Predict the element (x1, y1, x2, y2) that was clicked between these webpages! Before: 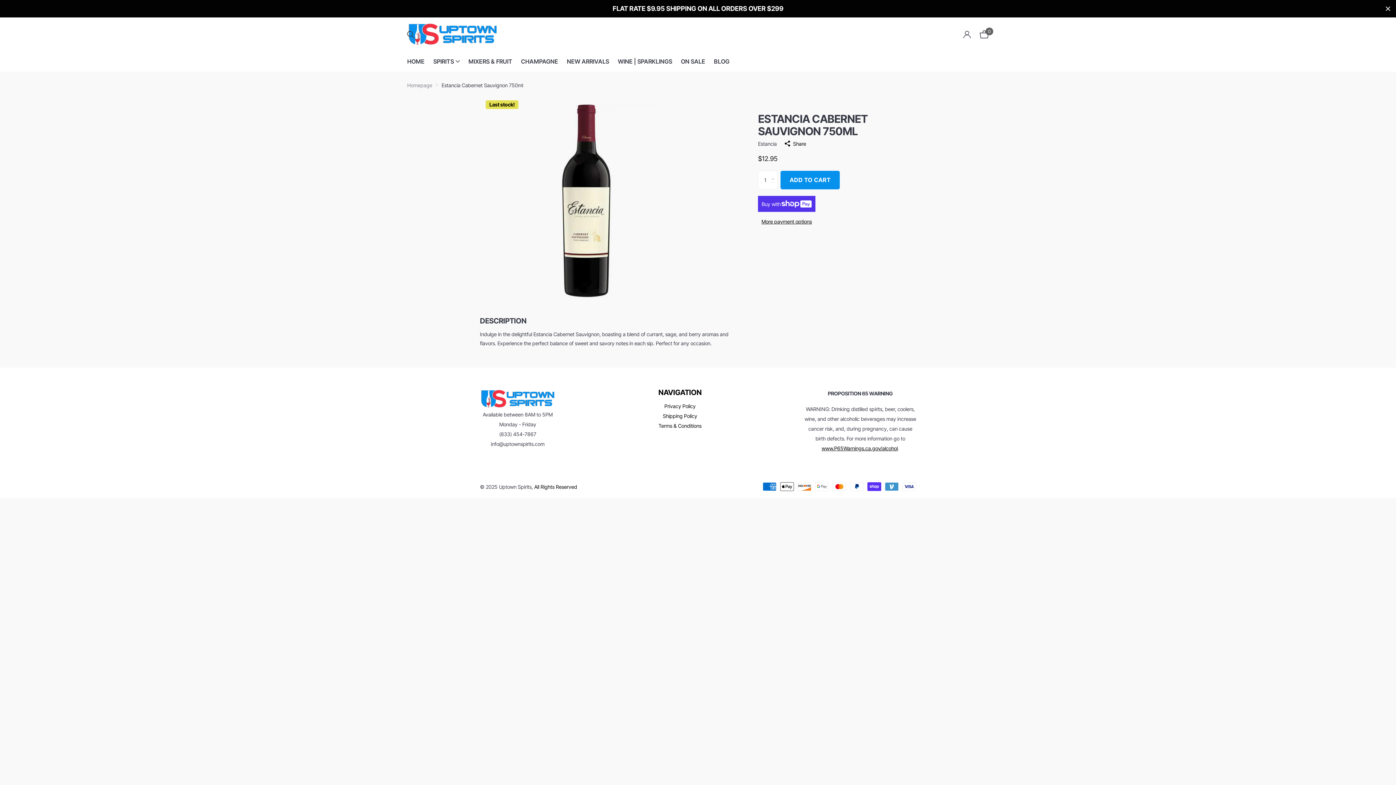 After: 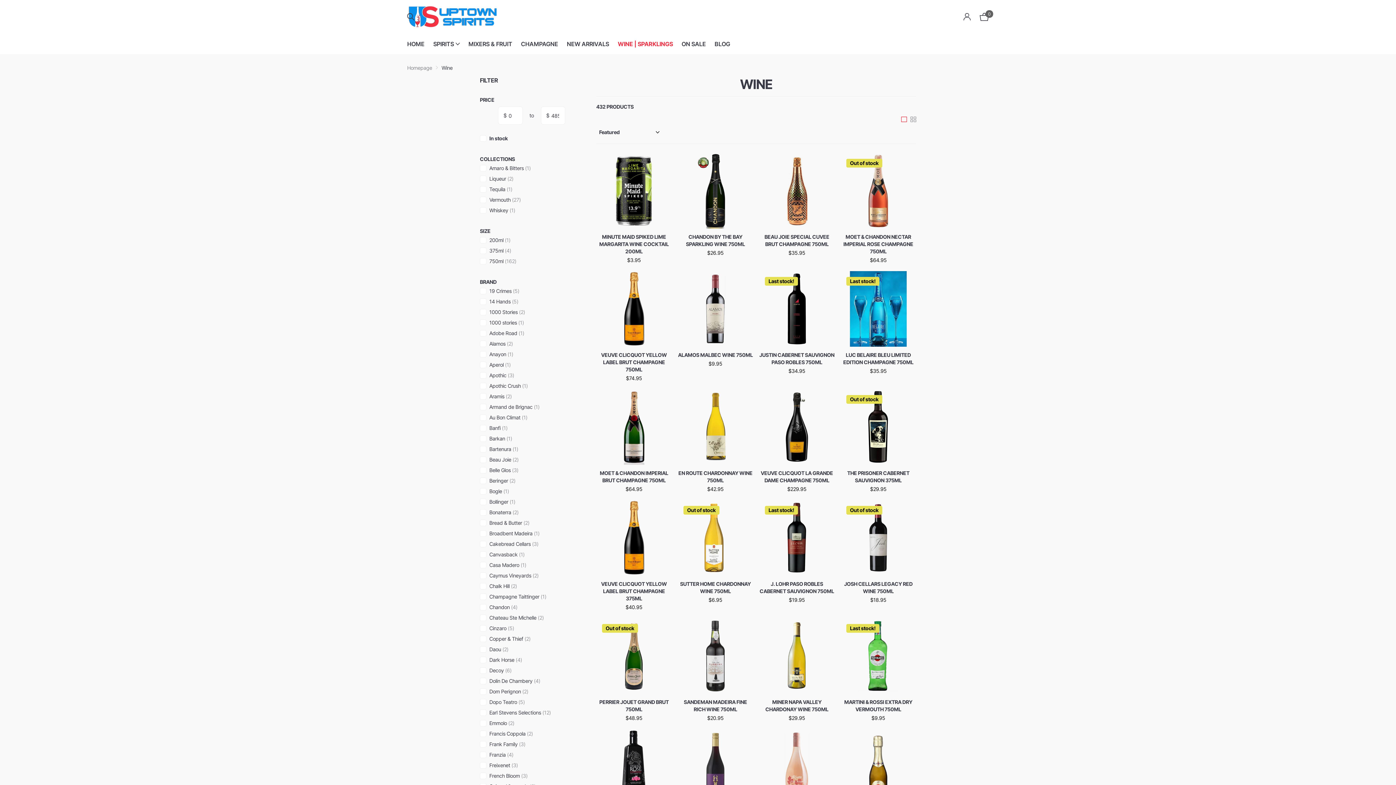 Action: bbox: (617, 51, 672, 71) label: WINE | SPARKLINGS